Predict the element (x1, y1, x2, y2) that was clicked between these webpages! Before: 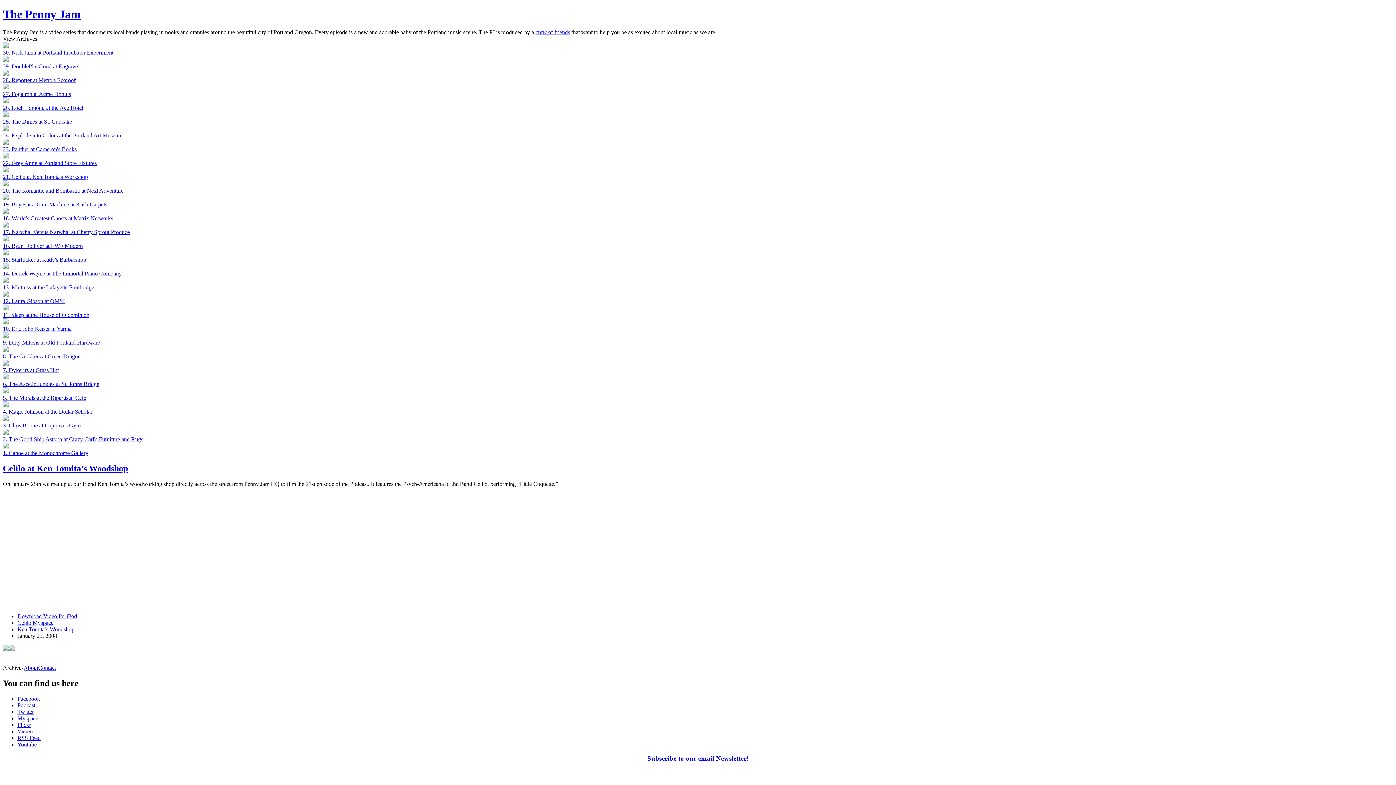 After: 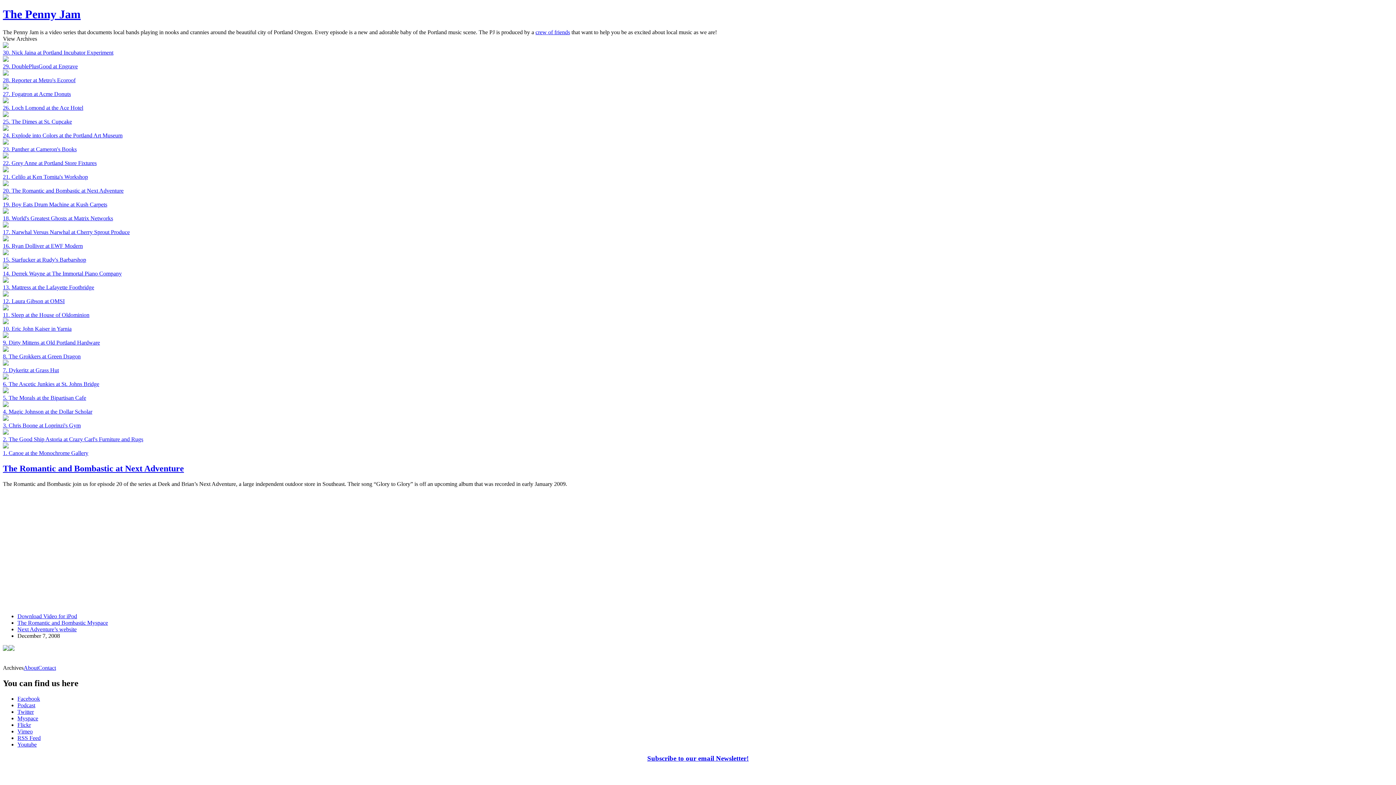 Action: label: 20. The Romantic and Bombastic at Next Adventure bbox: (2, 187, 123, 193)